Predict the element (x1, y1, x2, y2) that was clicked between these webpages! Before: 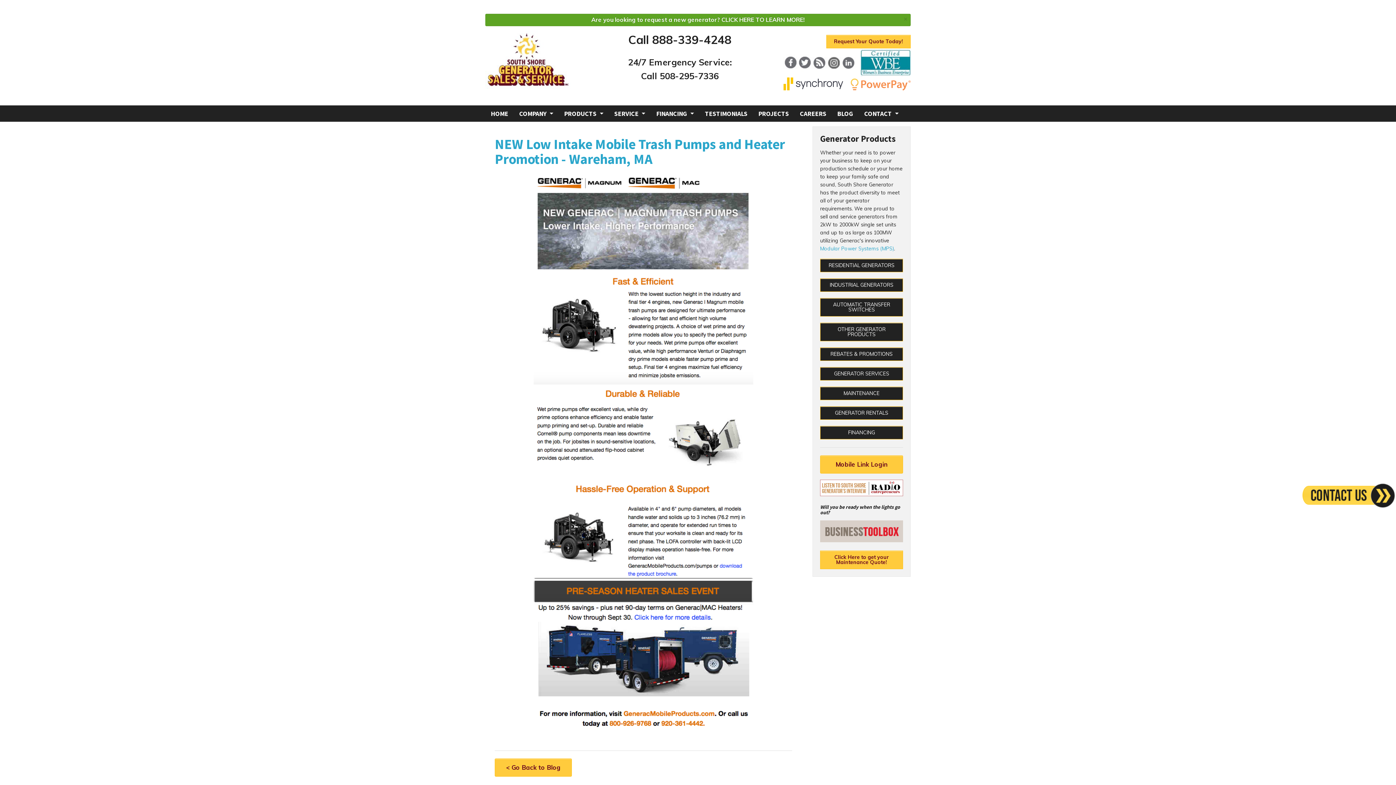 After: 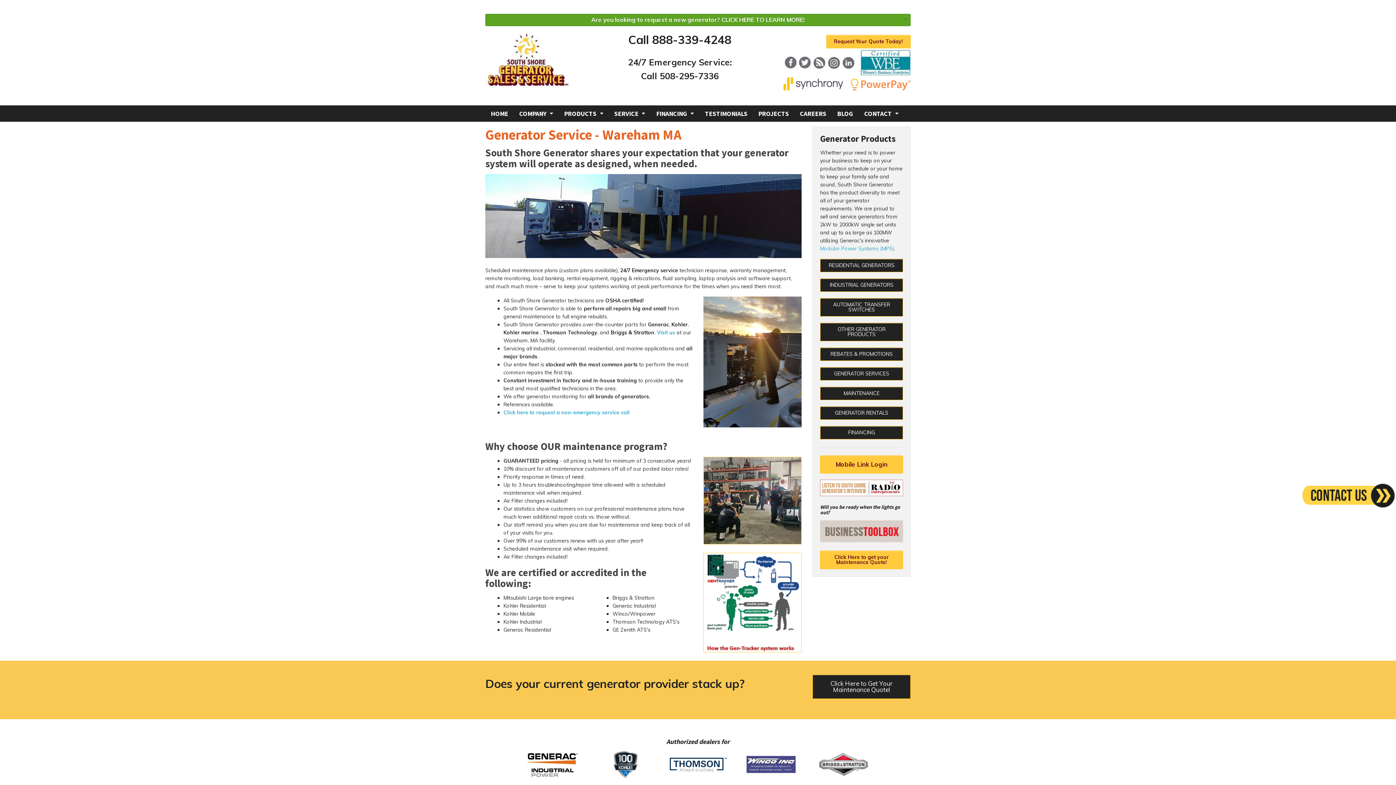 Action: label: SERVICE bbox: (608, 105, 651, 121)